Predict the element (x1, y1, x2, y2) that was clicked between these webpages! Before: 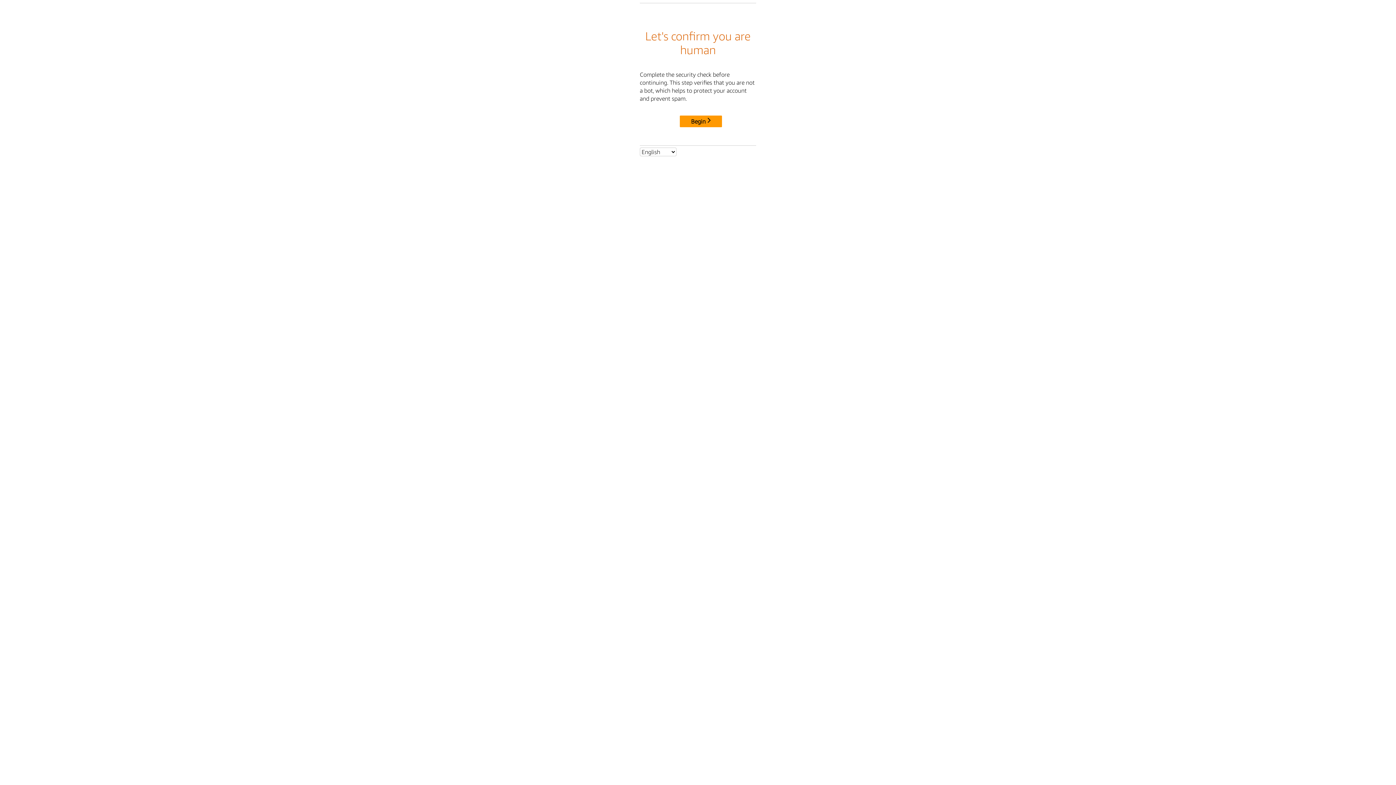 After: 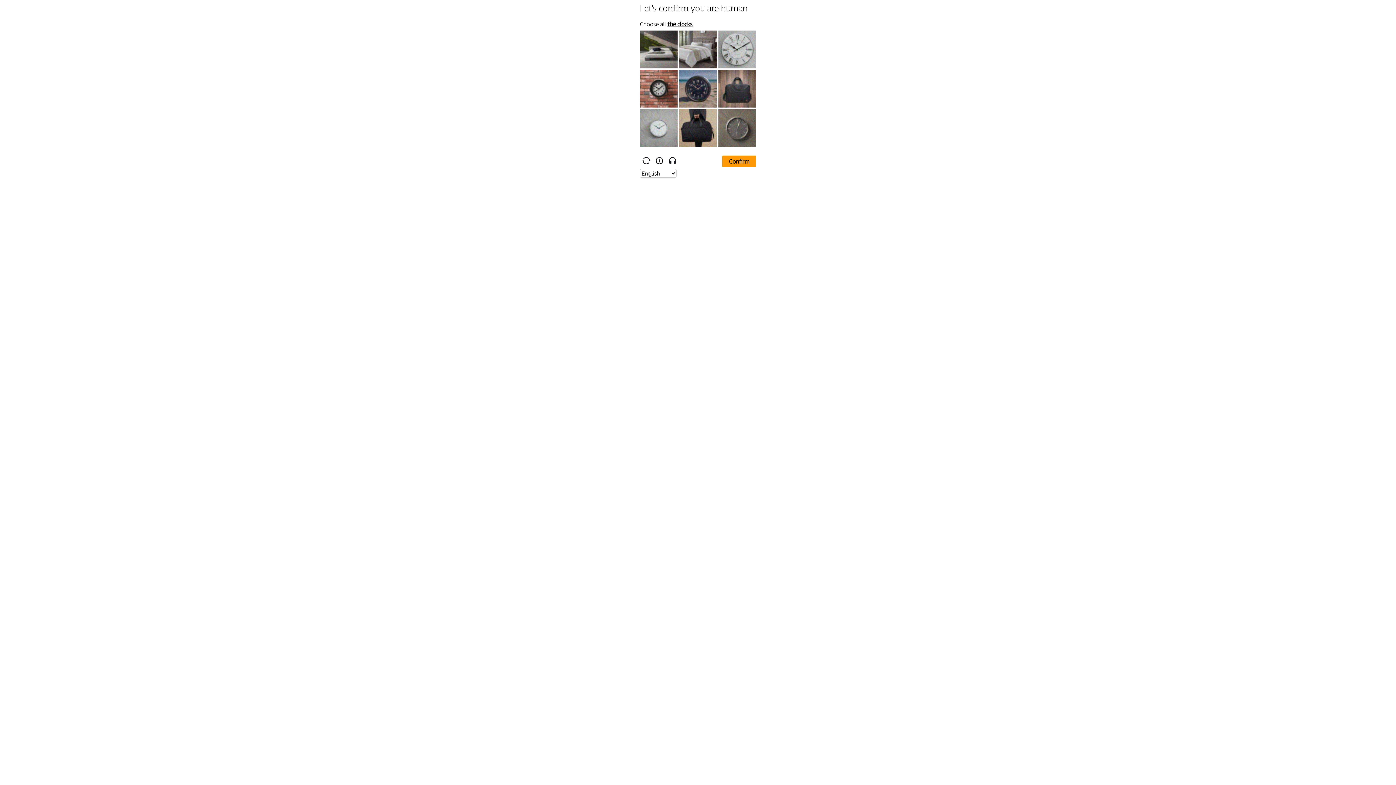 Action: label: Begin bbox: (680, 115, 722, 127)